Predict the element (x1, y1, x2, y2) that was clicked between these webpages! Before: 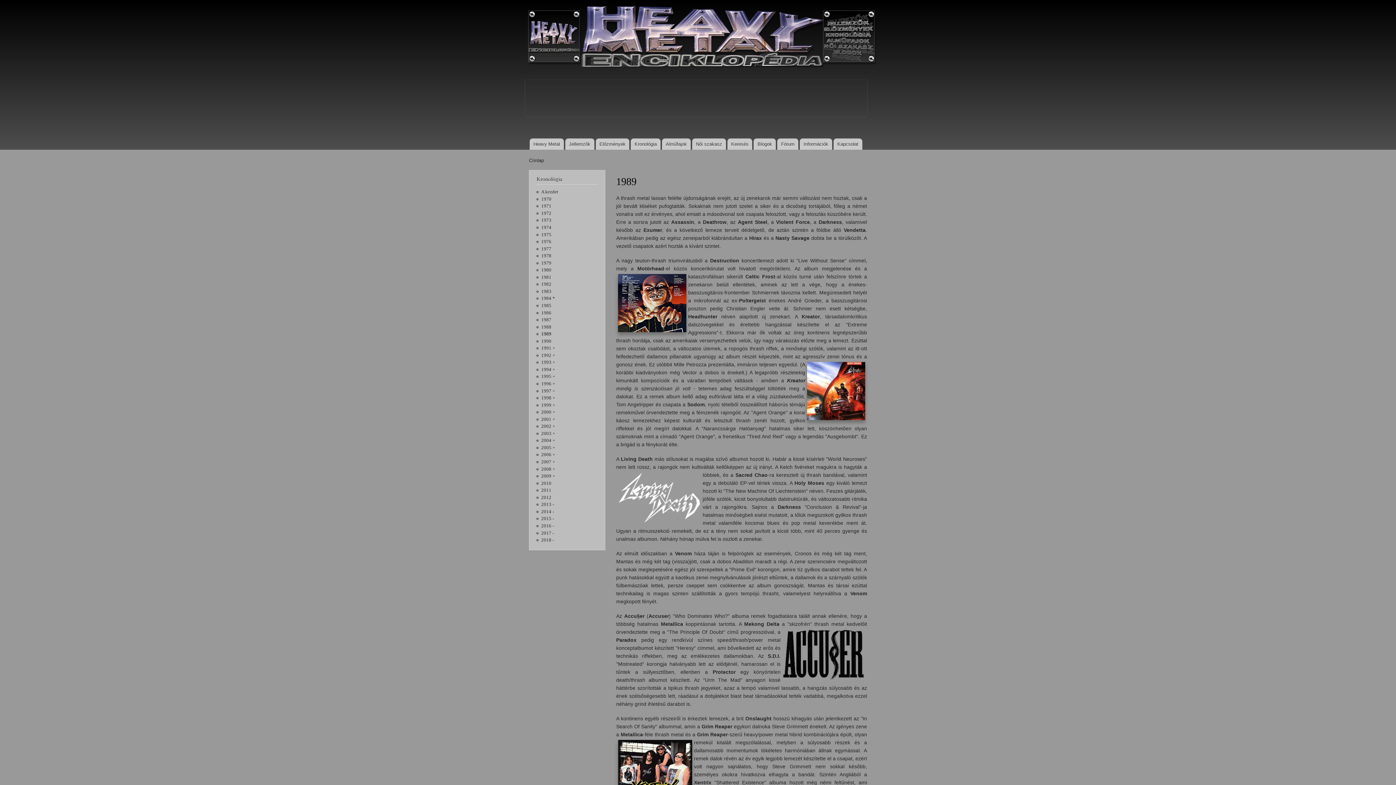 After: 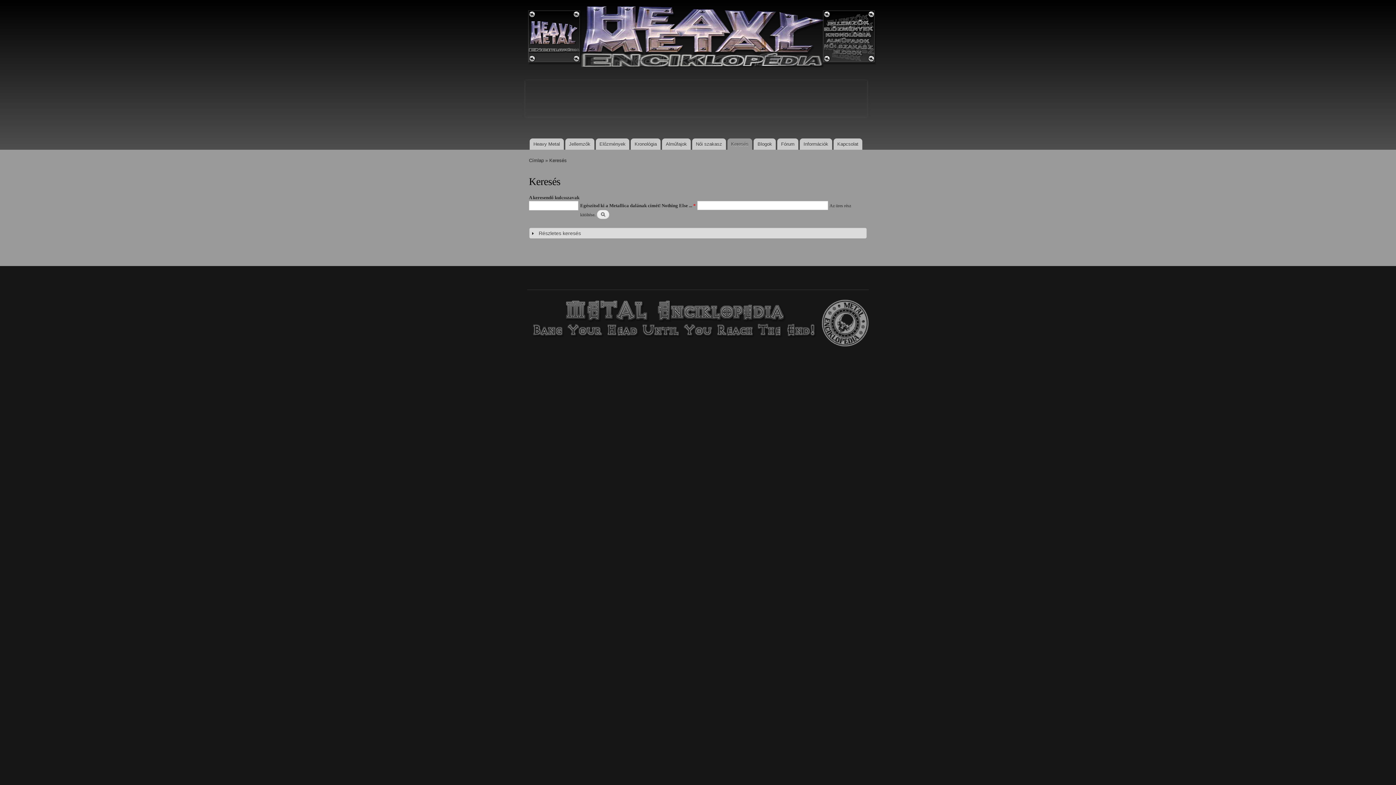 Action: label: Keresés bbox: (727, 138, 752, 149)